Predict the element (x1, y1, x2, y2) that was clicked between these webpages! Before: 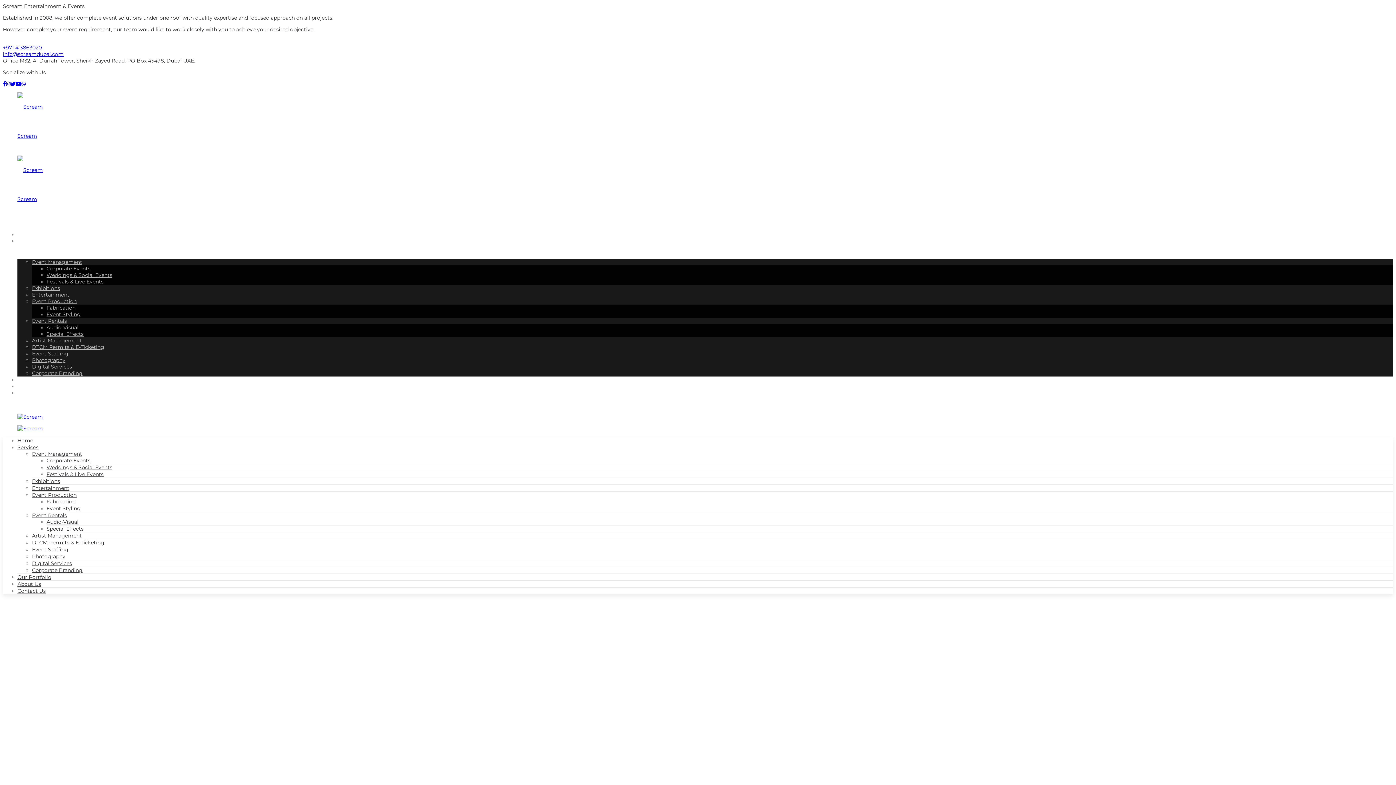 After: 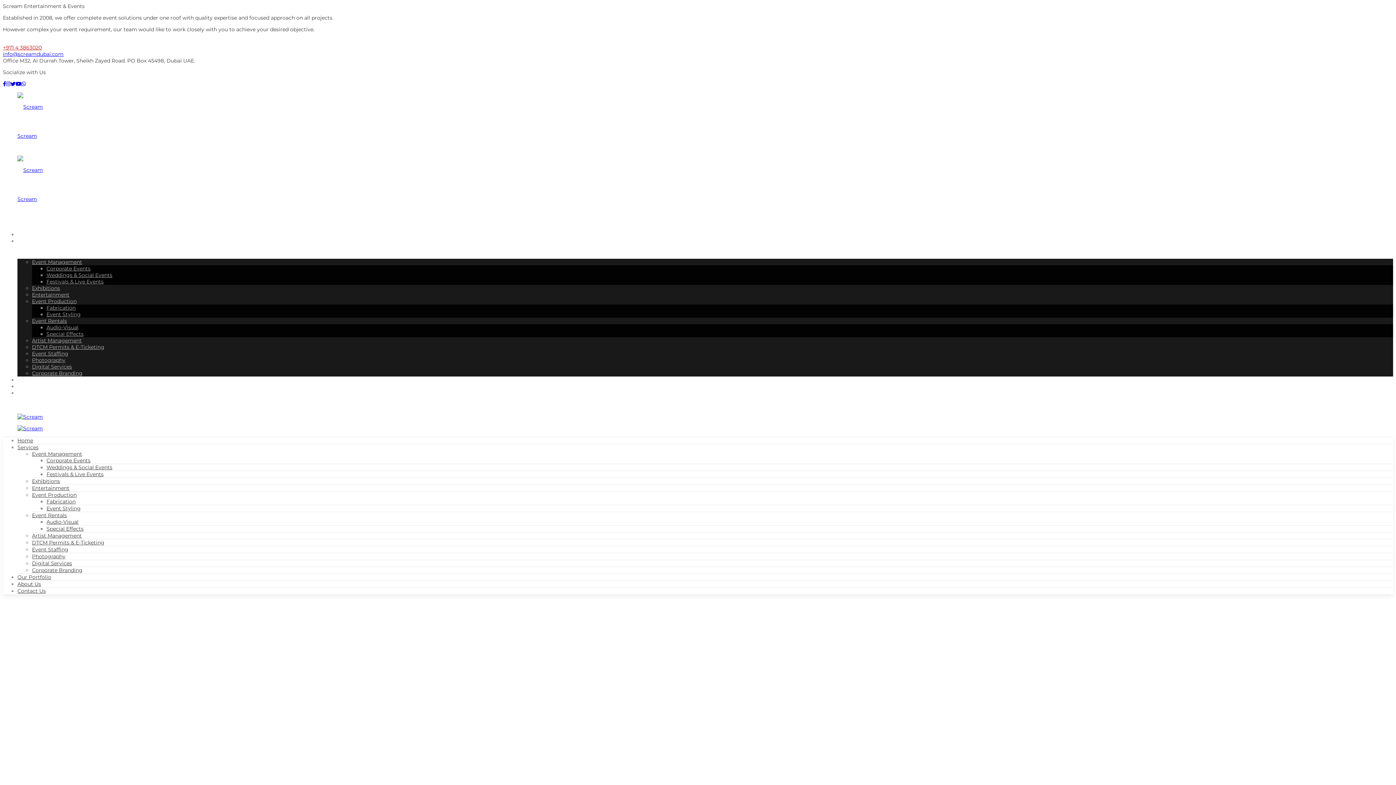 Action: label: +971 4 3863020 bbox: (2, 44, 41, 50)